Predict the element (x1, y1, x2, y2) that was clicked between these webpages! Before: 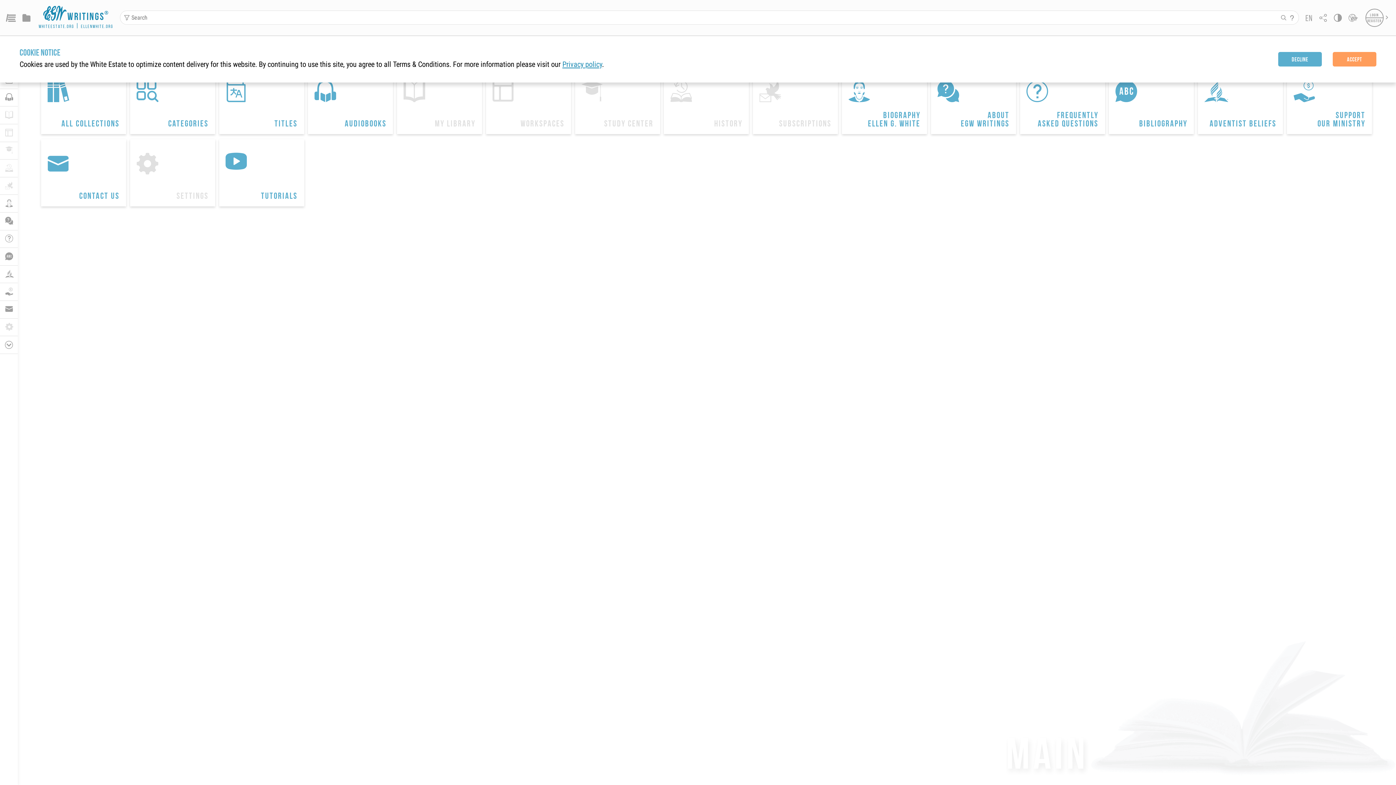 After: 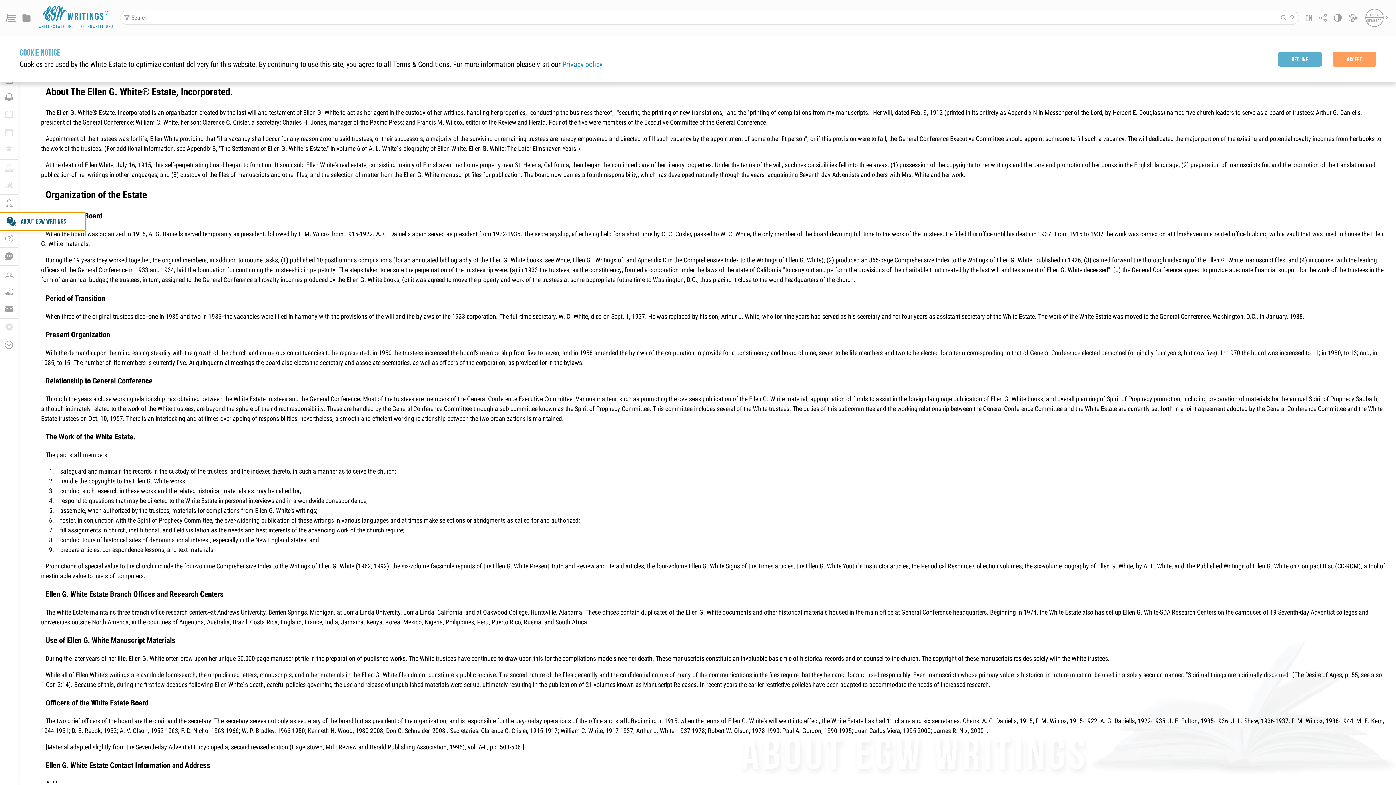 Action: bbox: (0, 212, 17, 230) label: 
ABOUT EGW WRITINGS